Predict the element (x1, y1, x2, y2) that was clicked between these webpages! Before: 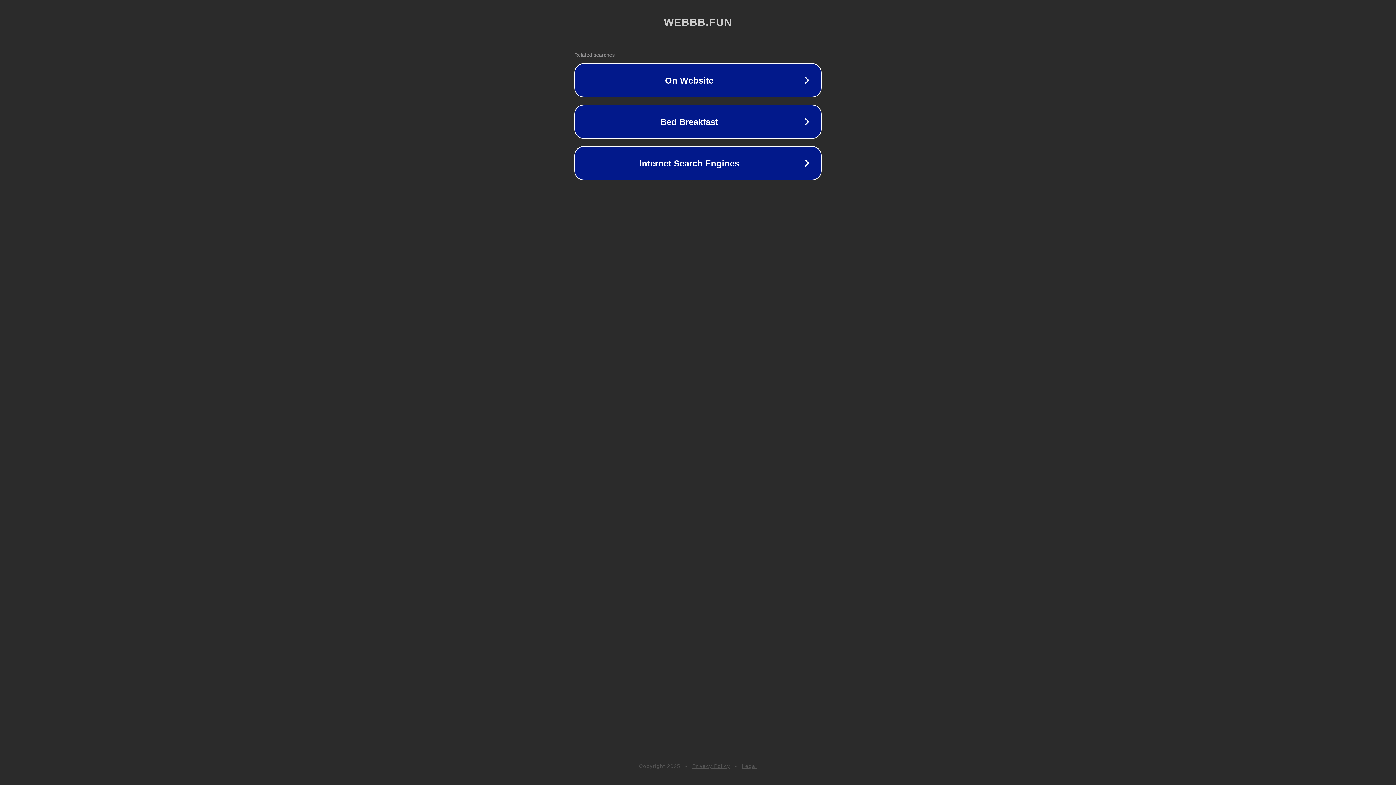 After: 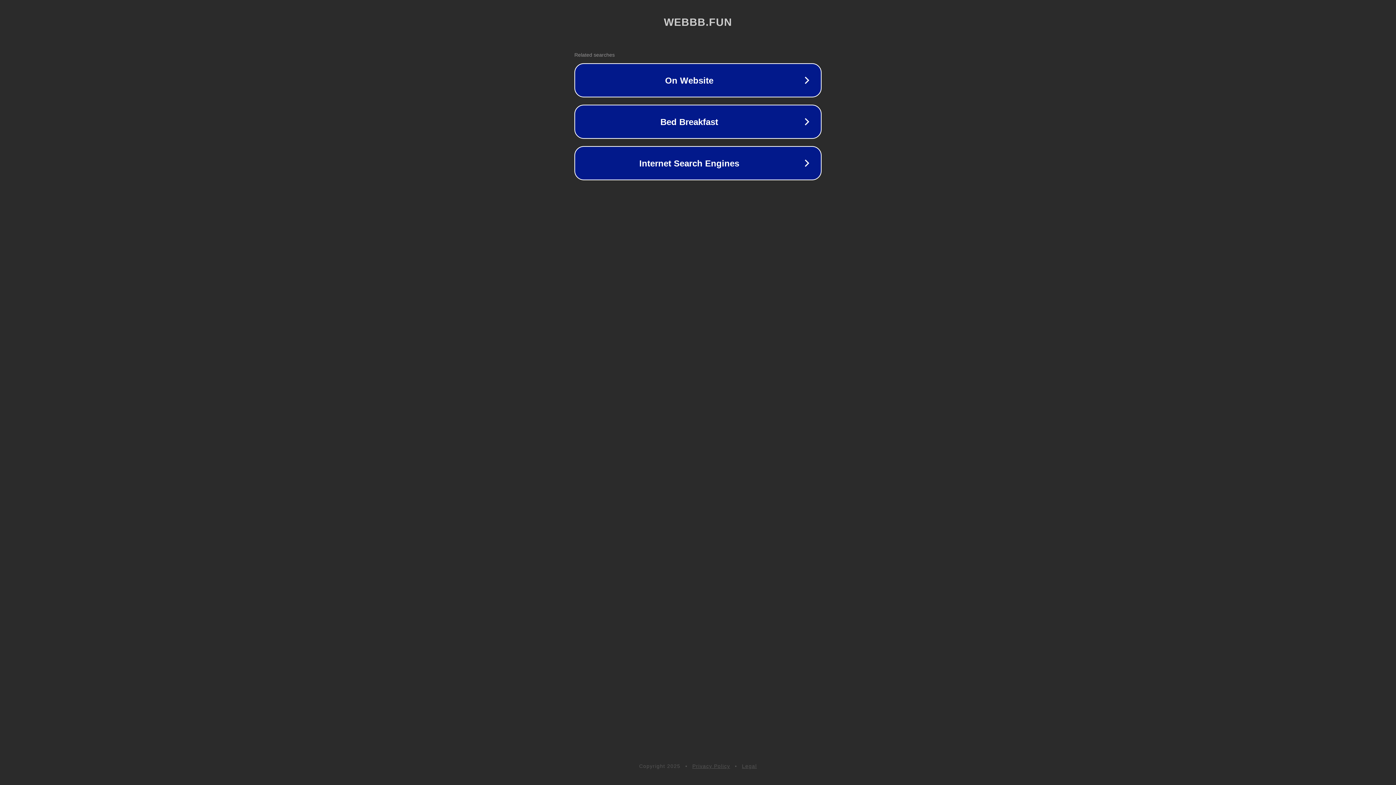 Action: bbox: (742, 763, 757, 769) label: Legal